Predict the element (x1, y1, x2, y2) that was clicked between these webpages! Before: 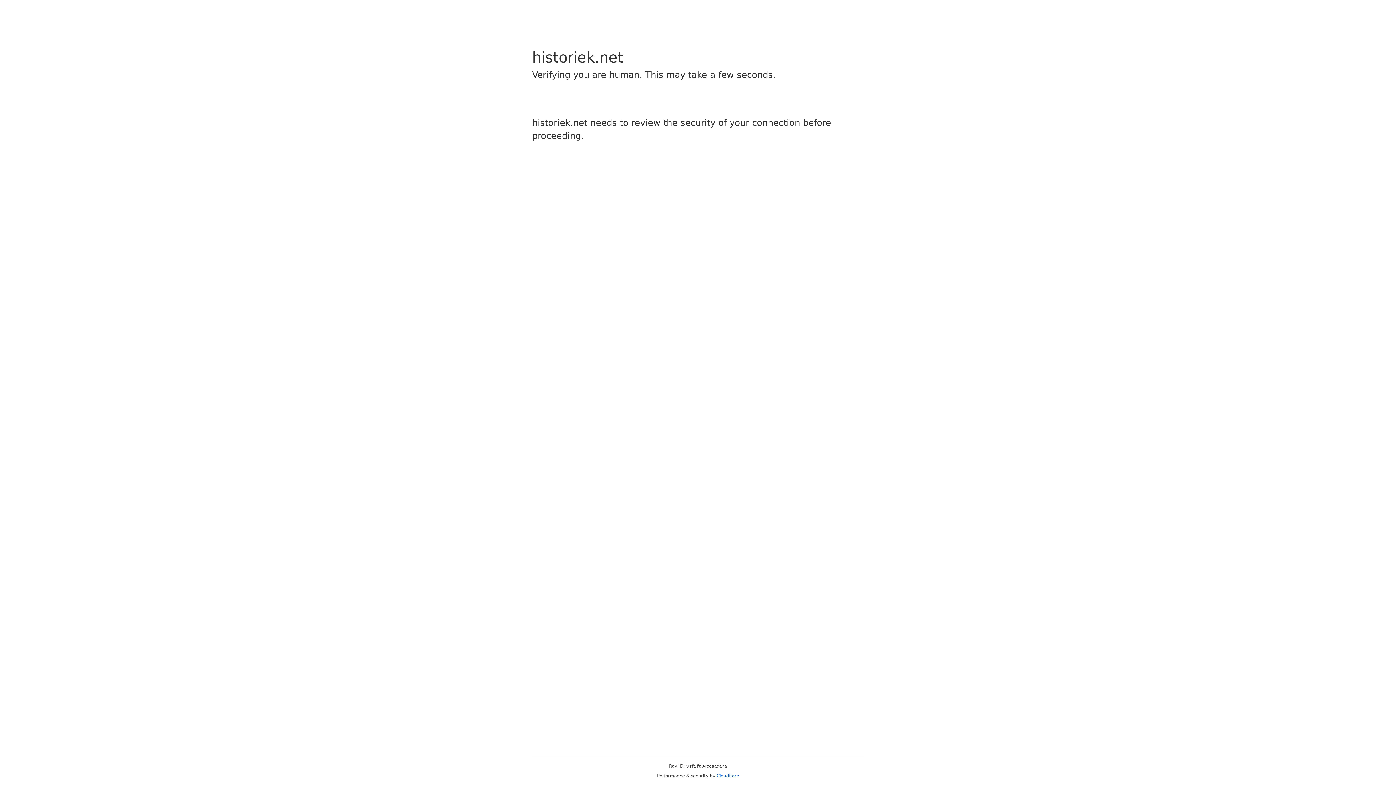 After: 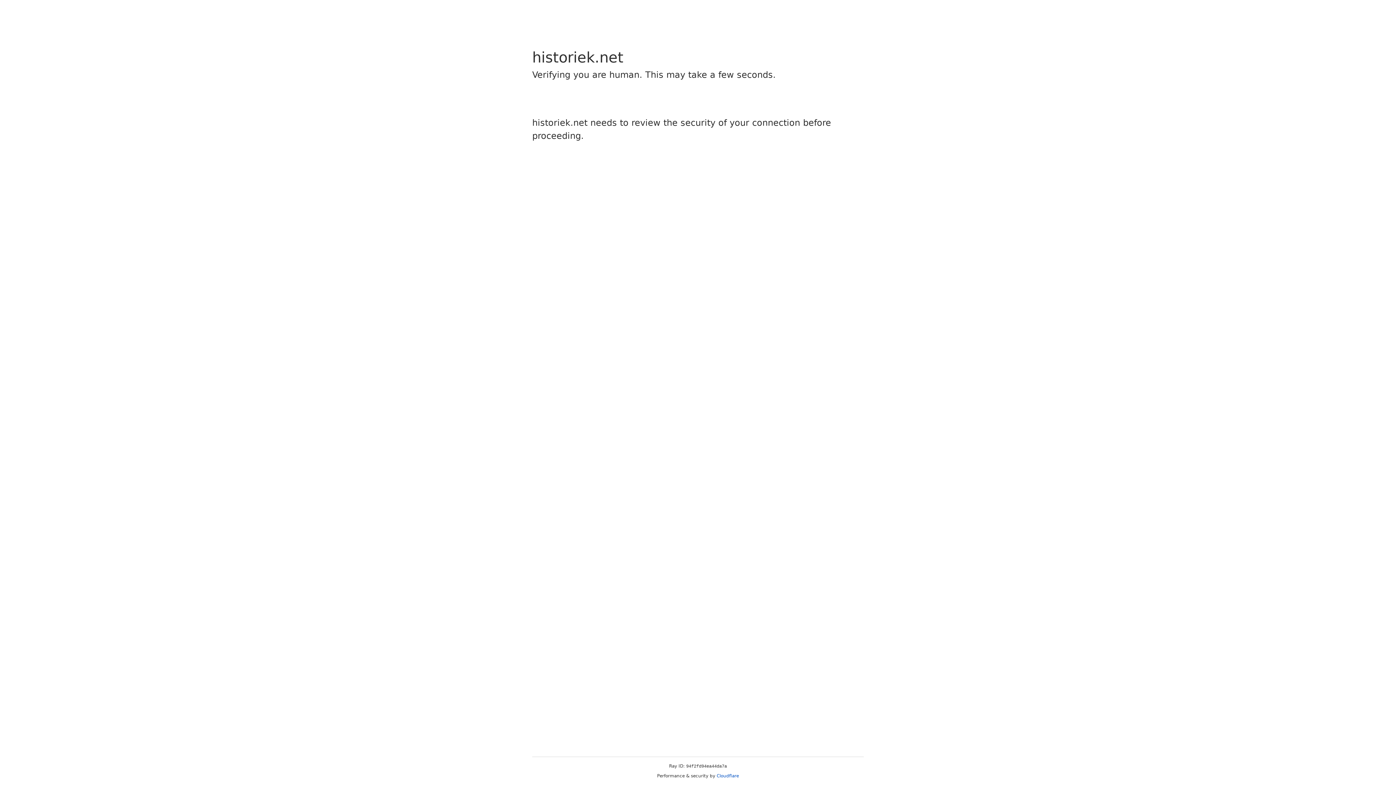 Action: label: Cloudflare bbox: (716, 773, 739, 778)